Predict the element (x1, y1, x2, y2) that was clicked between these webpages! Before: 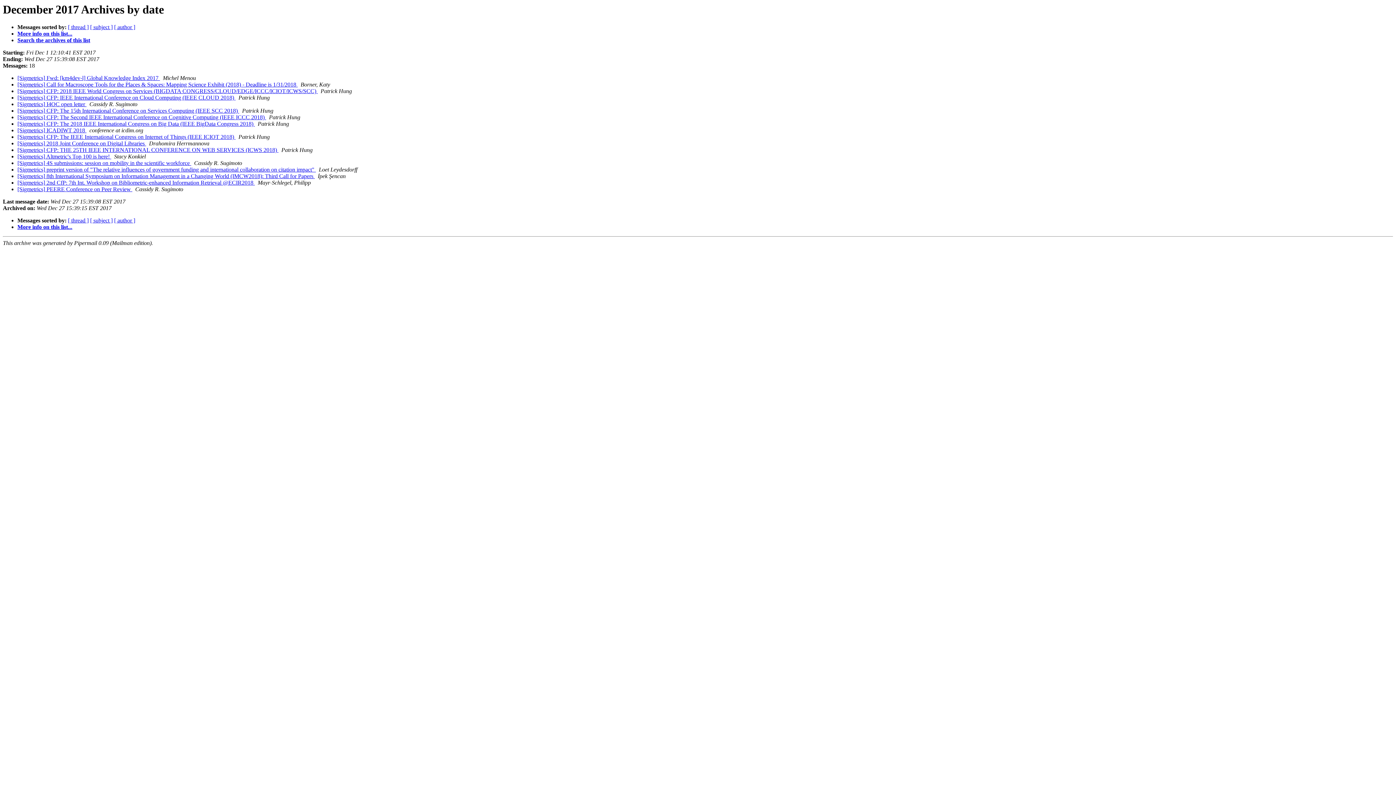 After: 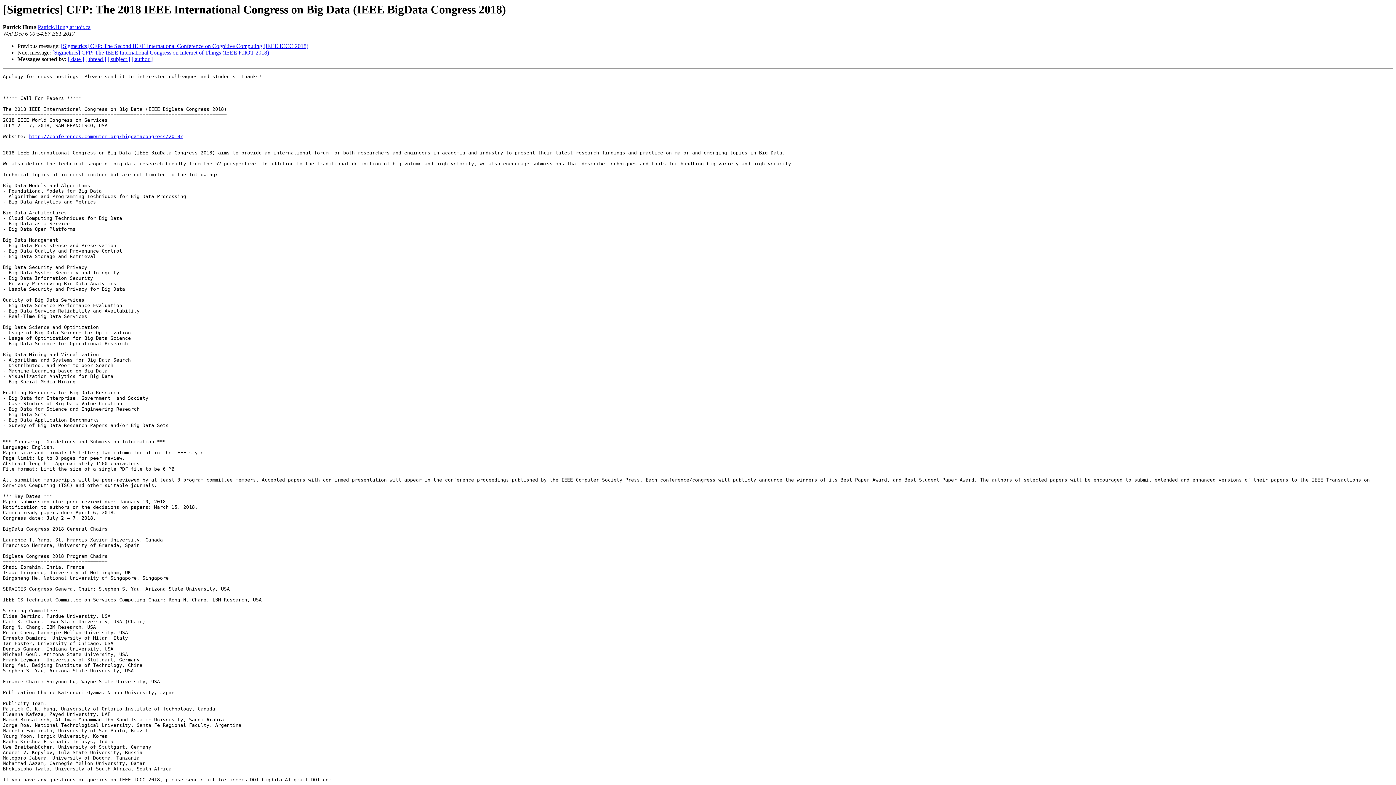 Action: bbox: (17, 120, 254, 127) label: [Sigmetrics] CFP: The 2018 IEEE International Congress on Big Data (IEEE BigData Congress 2018) 